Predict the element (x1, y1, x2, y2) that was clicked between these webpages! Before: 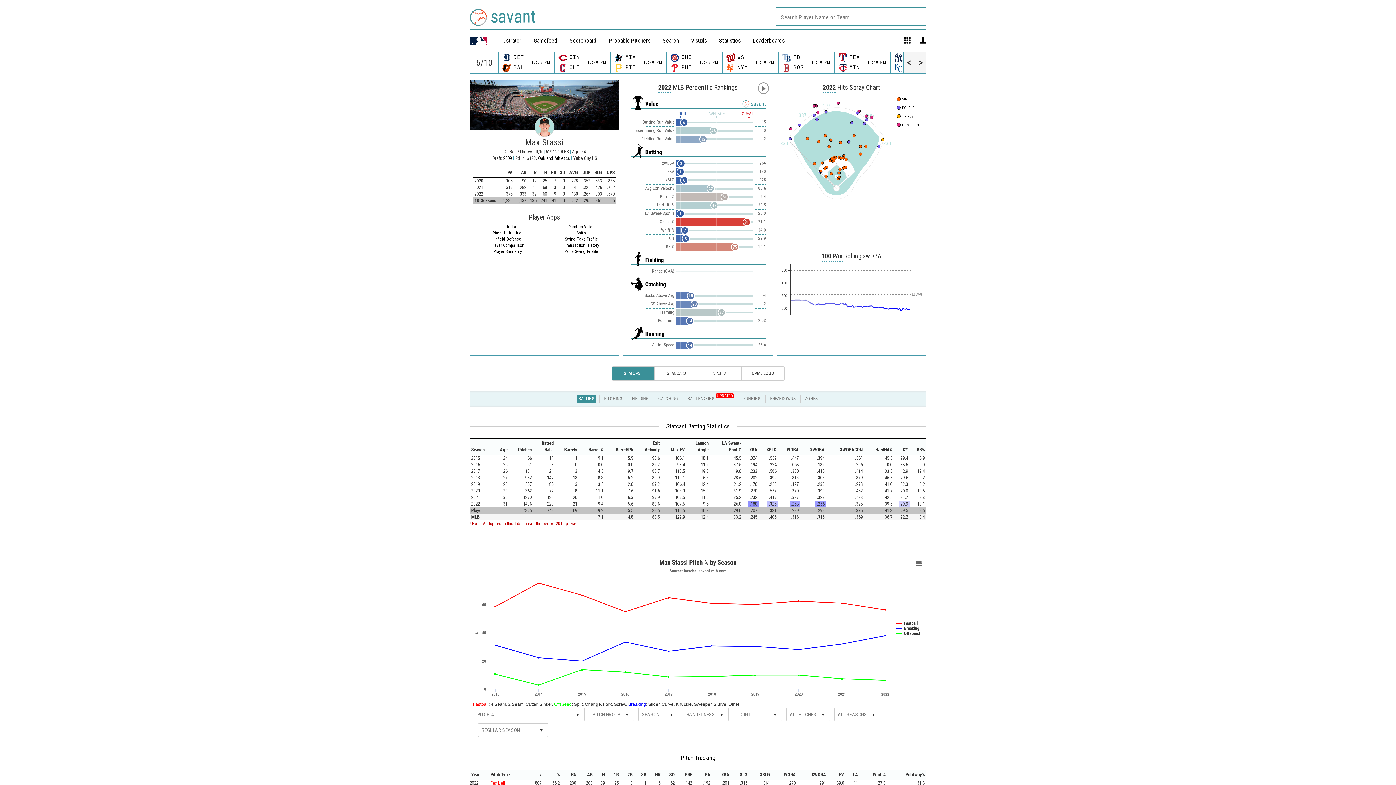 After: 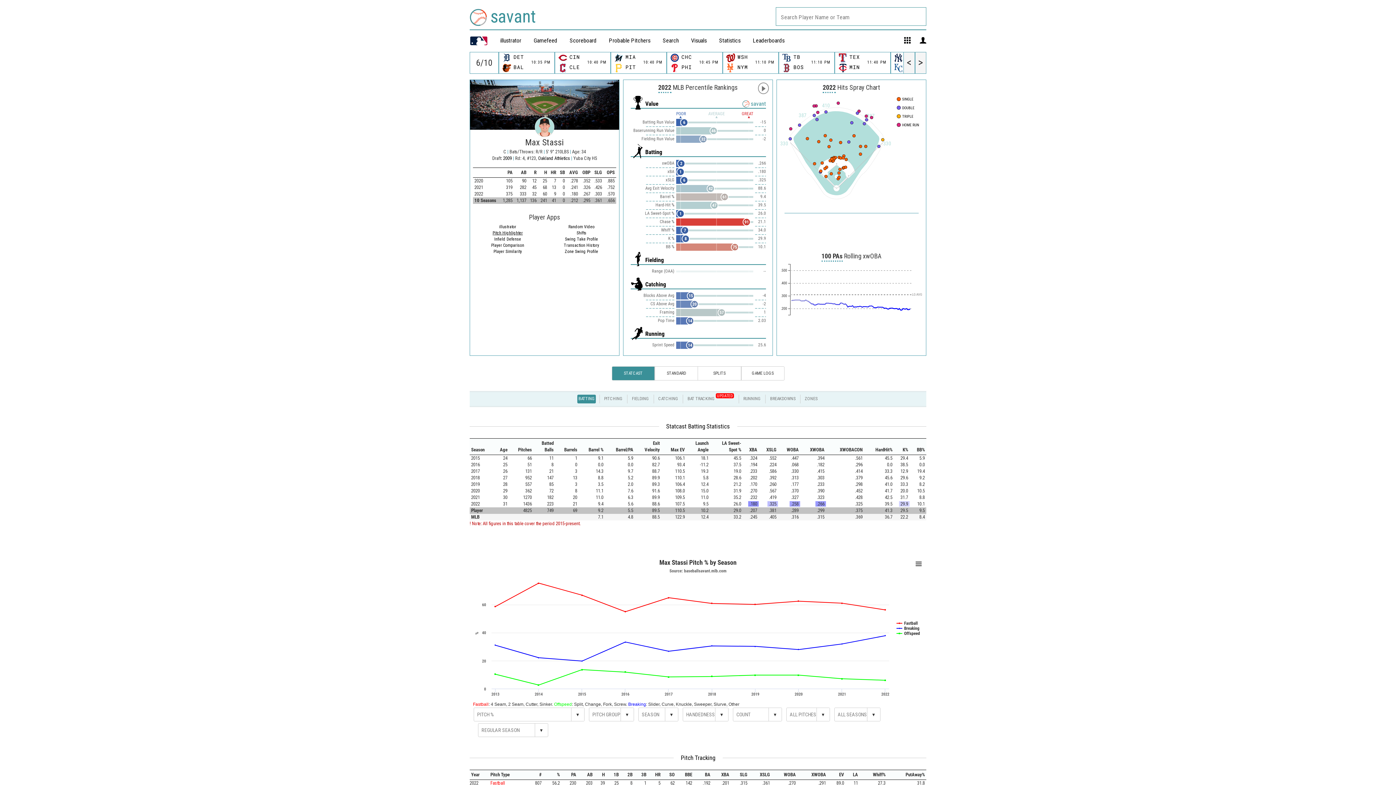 Action: label: Pitch Highlighter bbox: (473, 230, 542, 236)